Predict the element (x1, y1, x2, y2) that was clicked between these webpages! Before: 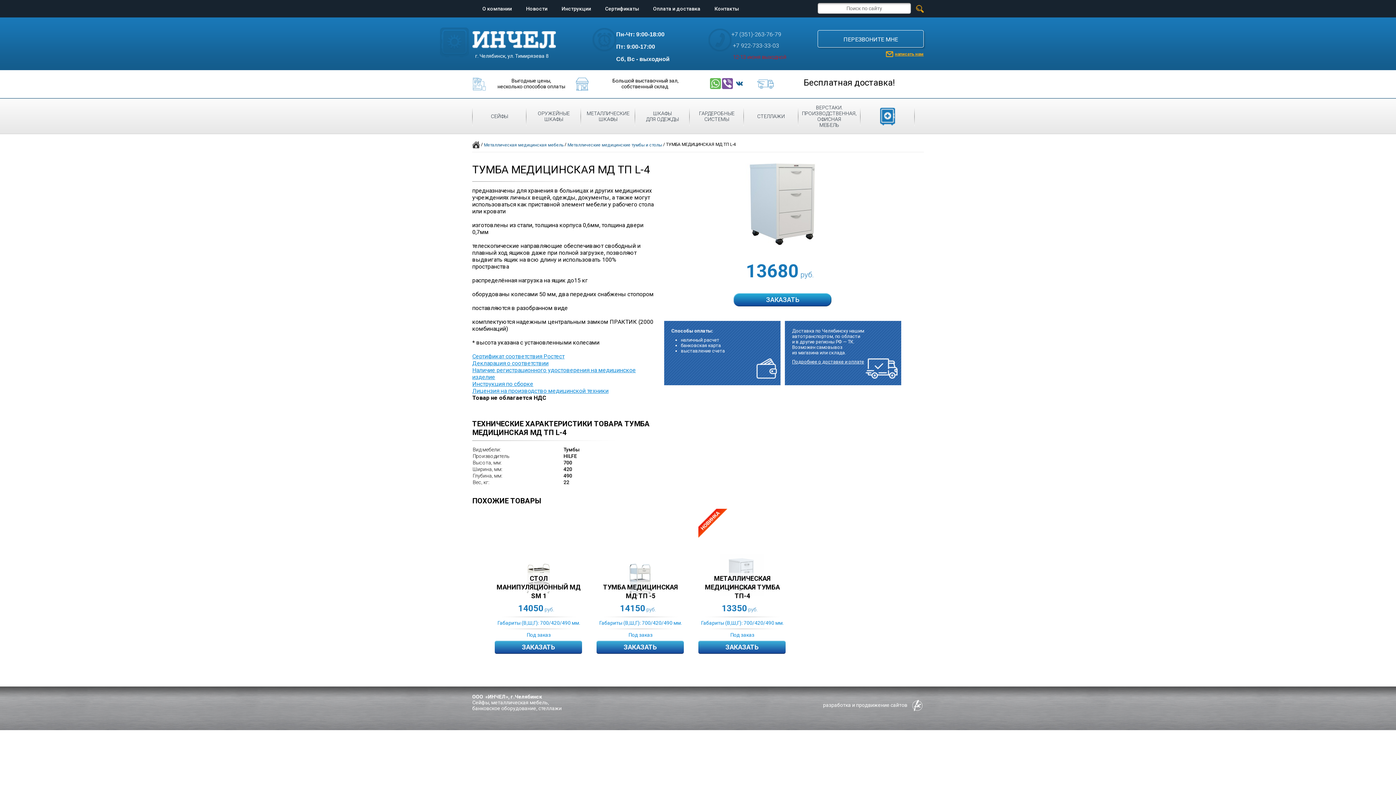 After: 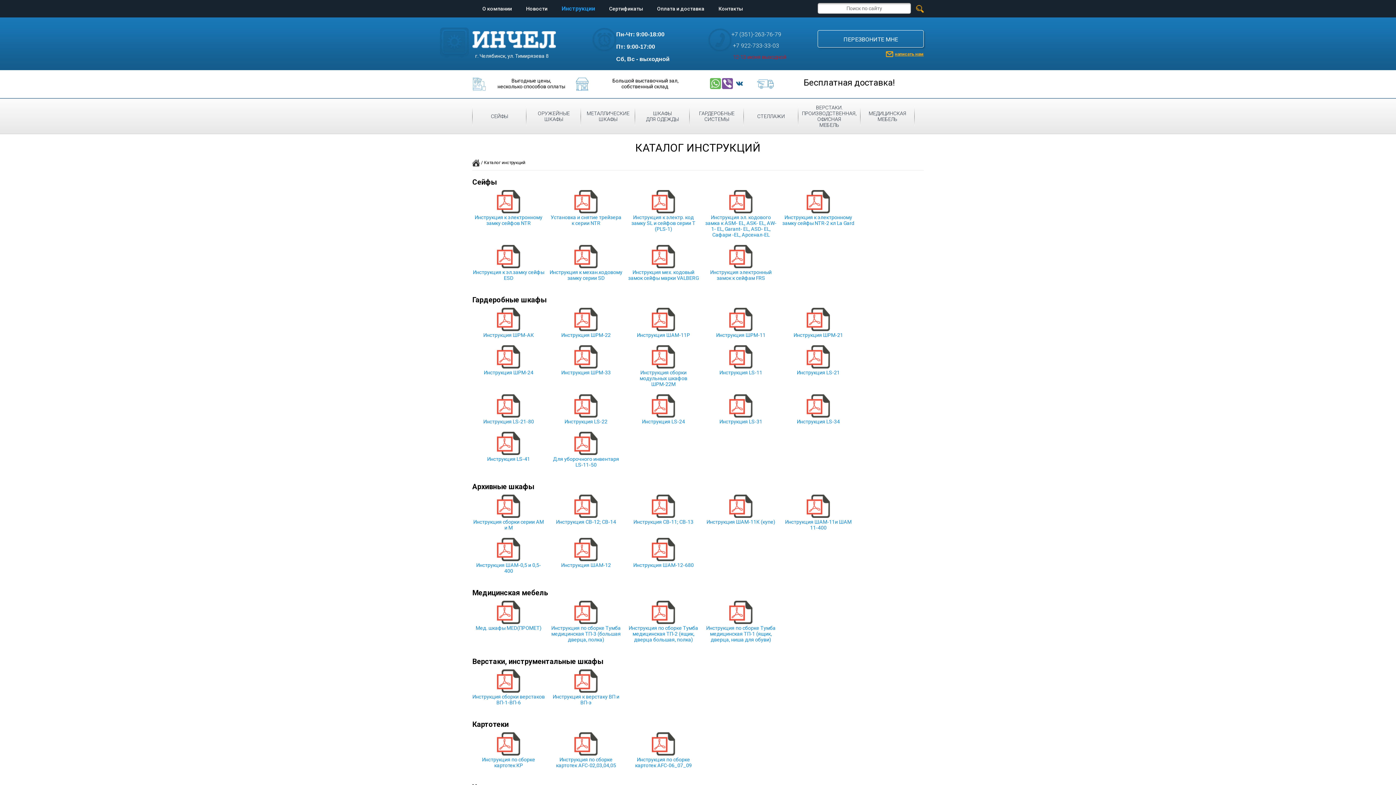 Action: label: Инструкции bbox: (561, 5, 591, 11)